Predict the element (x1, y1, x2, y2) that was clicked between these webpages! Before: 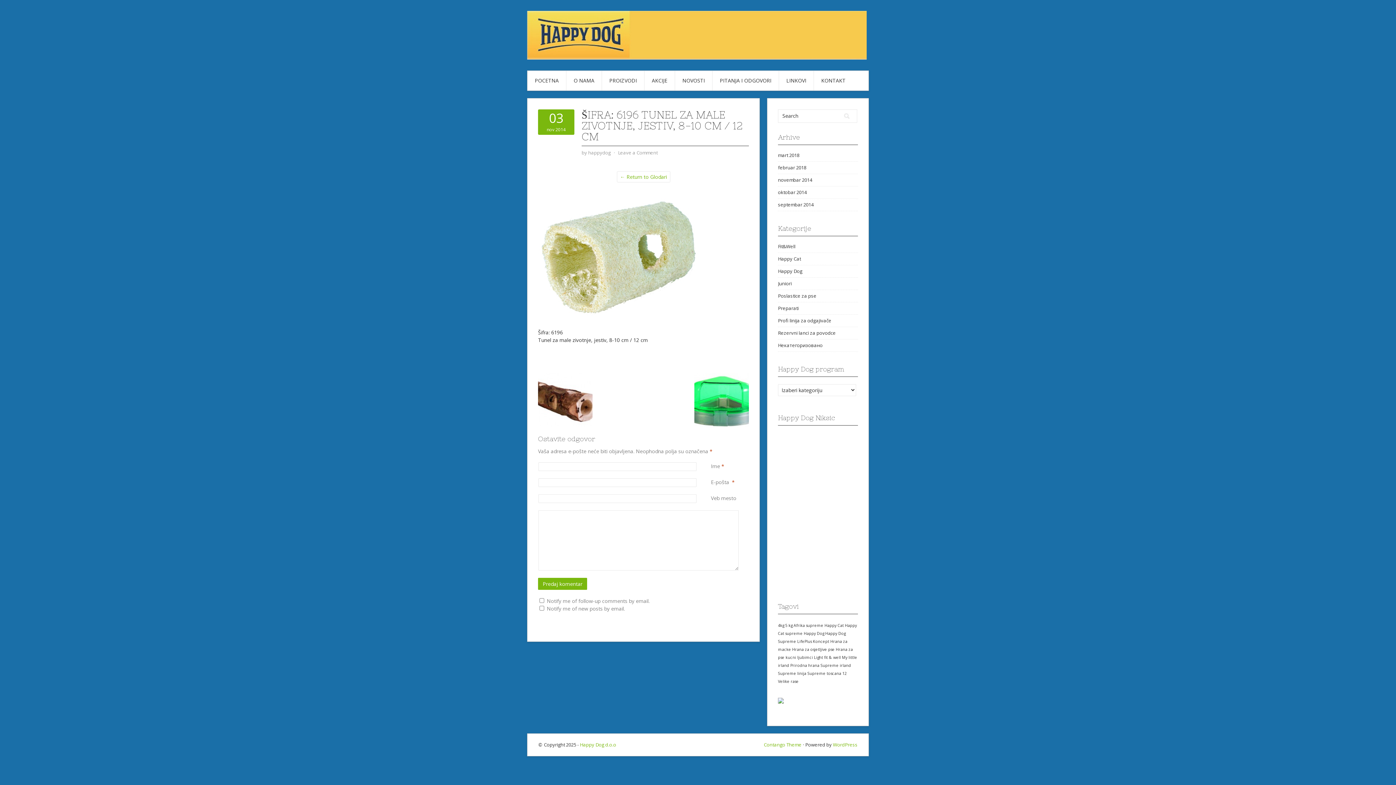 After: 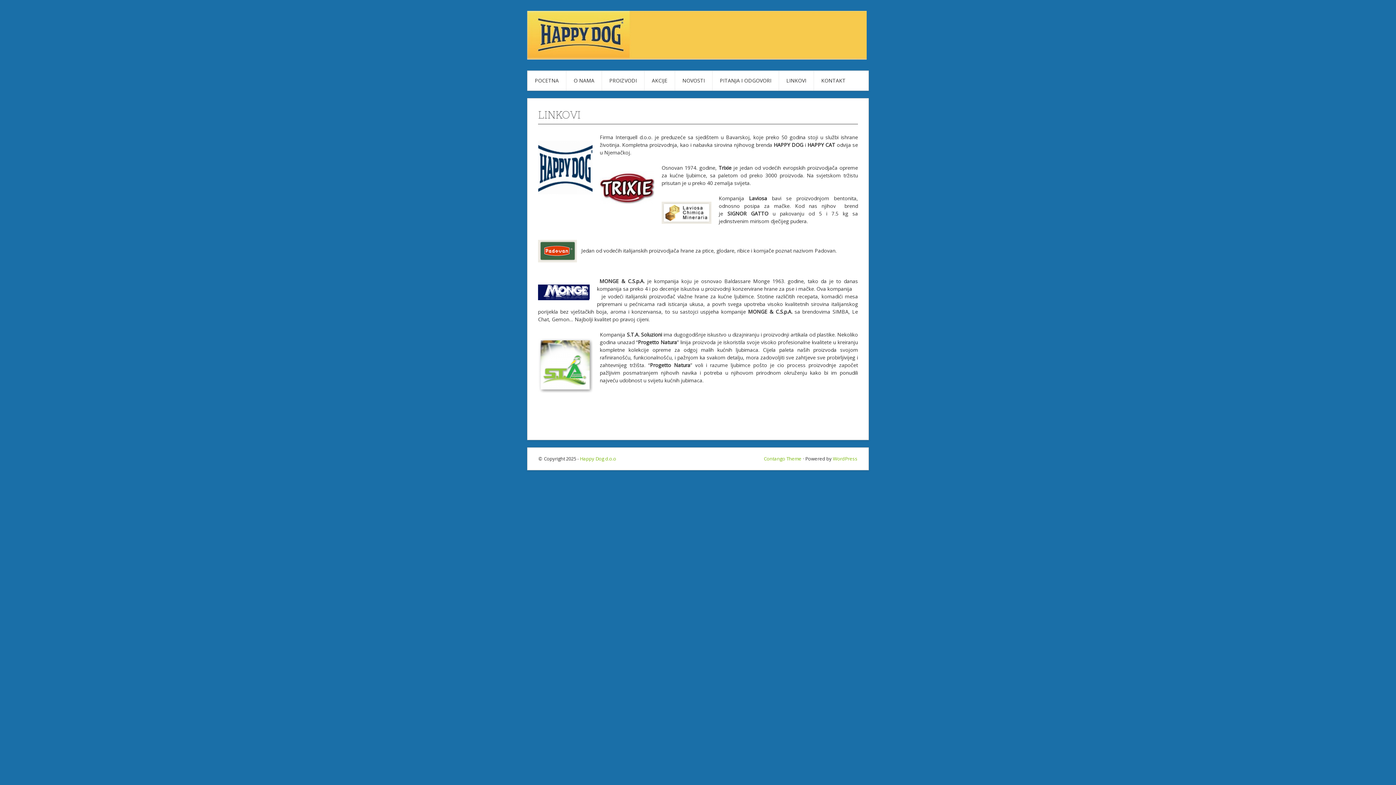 Action: label: LINKOVI bbox: (779, 70, 813, 90)